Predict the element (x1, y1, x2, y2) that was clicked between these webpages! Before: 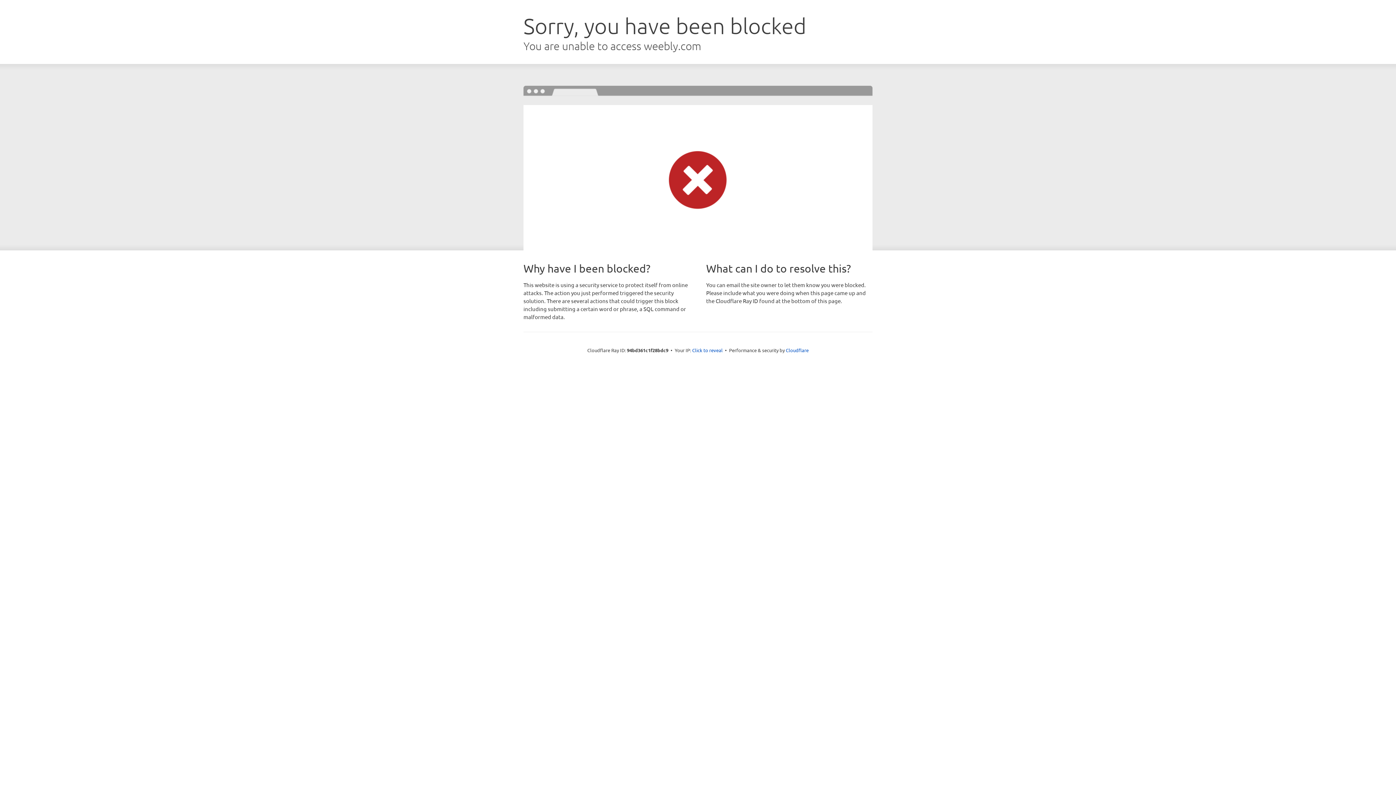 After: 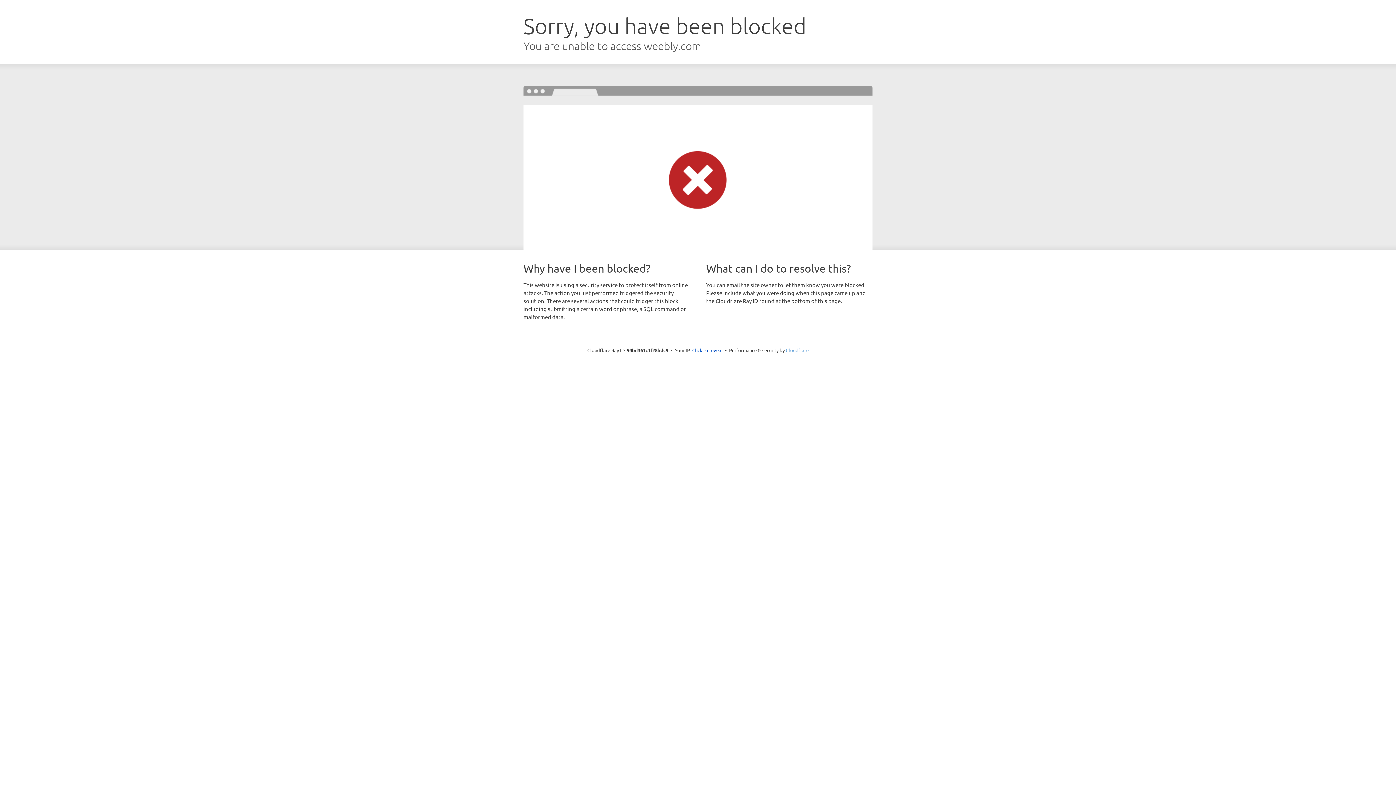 Action: label: Cloudflare bbox: (786, 347, 808, 353)